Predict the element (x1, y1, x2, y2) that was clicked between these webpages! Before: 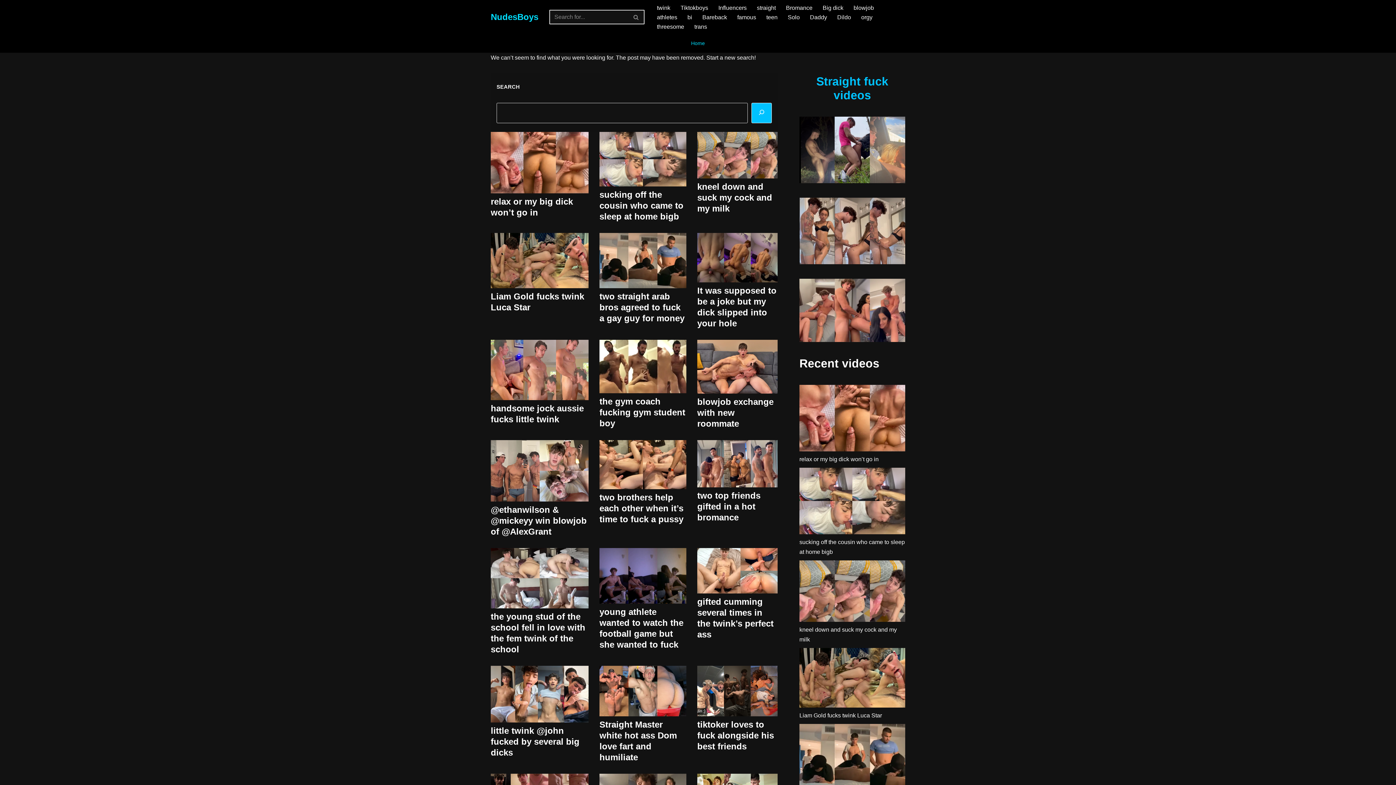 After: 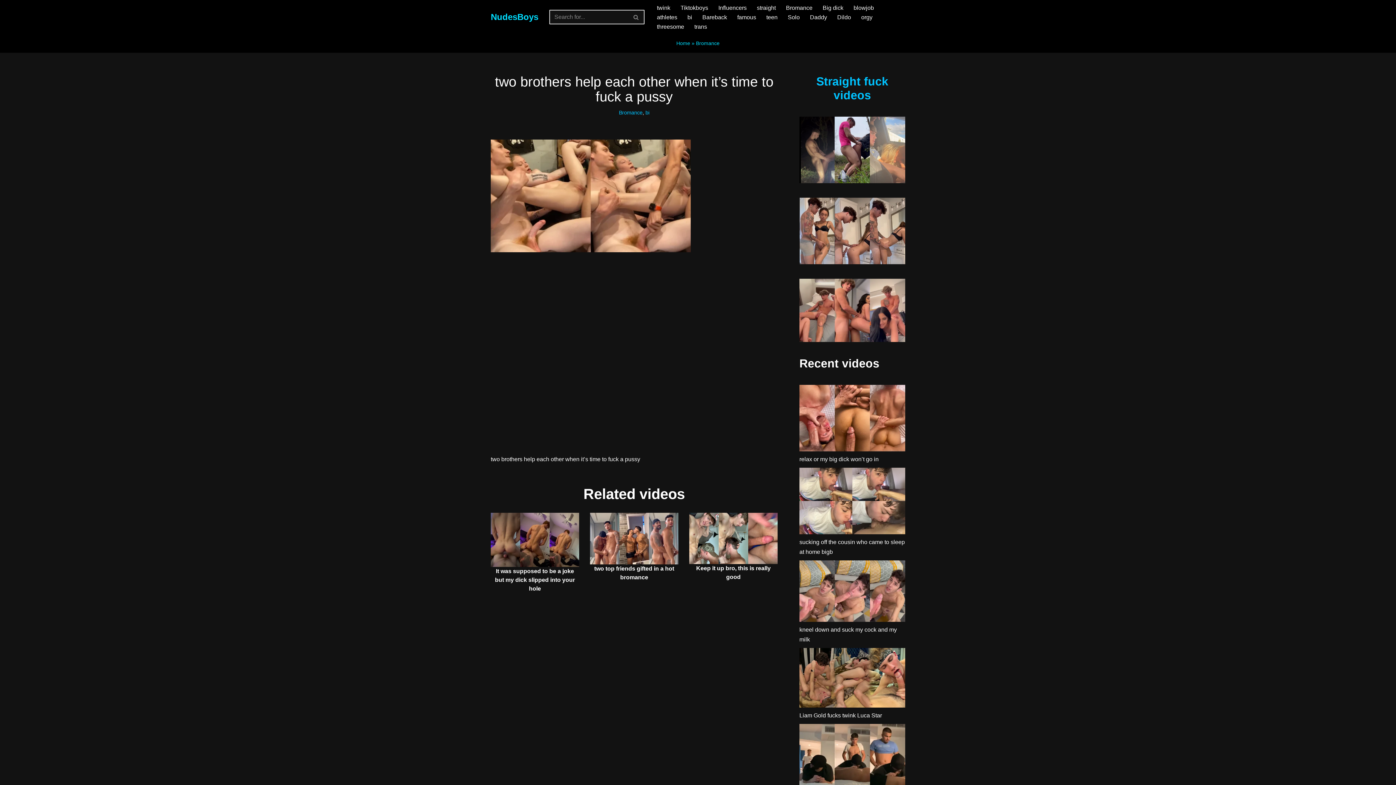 Action: bbox: (599, 492, 683, 524) label: two brothers help each other when it’s time to fuck a pussy